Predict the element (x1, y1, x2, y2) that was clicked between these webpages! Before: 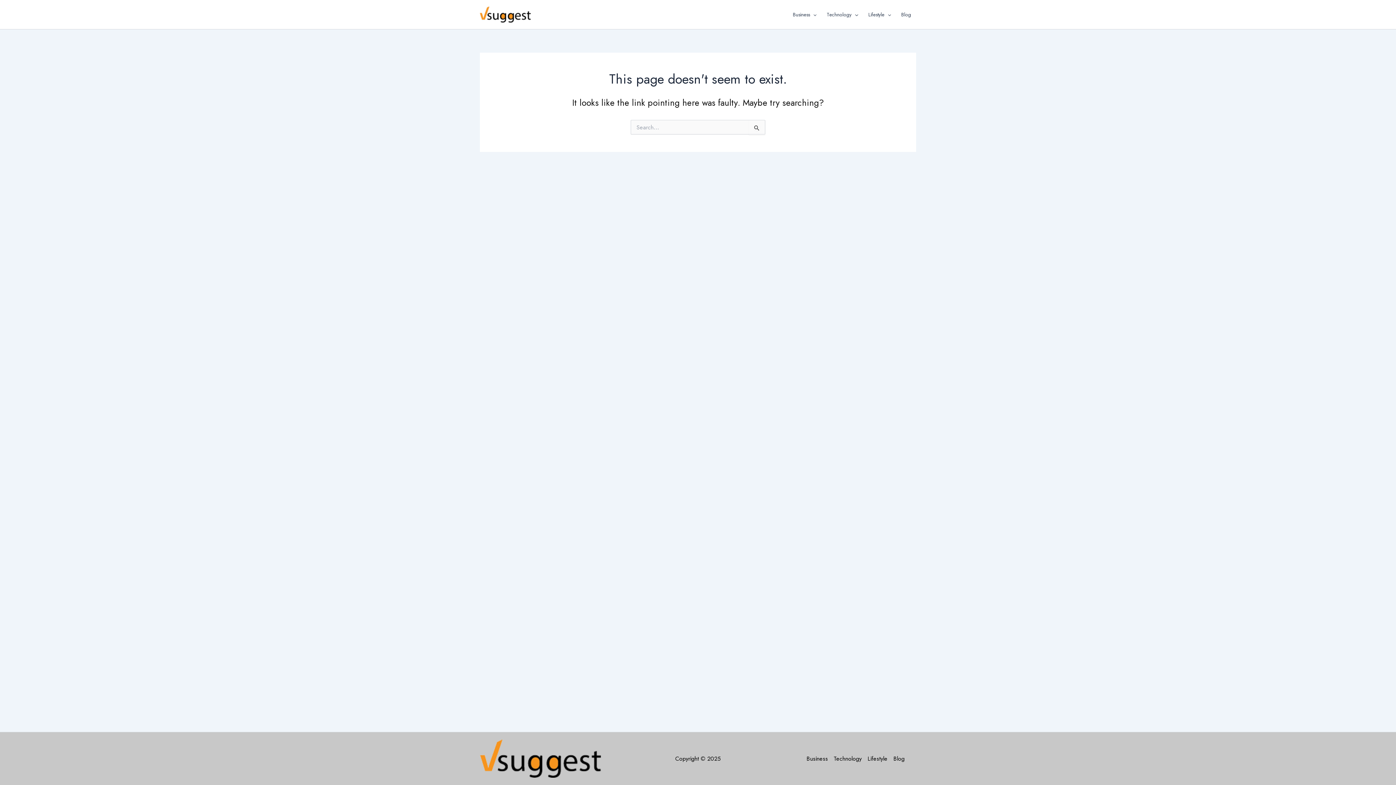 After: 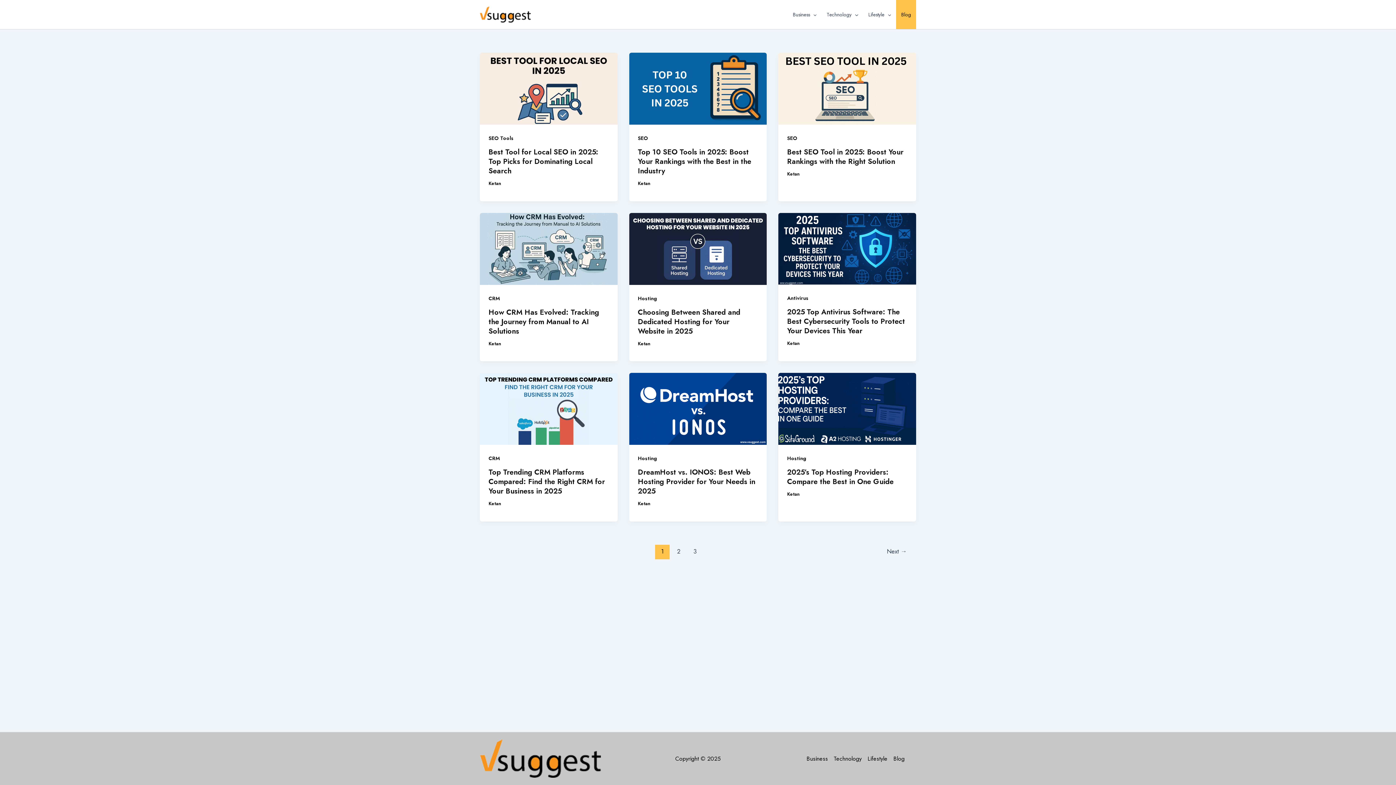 Action: label: Blog bbox: (890, 754, 904, 763)